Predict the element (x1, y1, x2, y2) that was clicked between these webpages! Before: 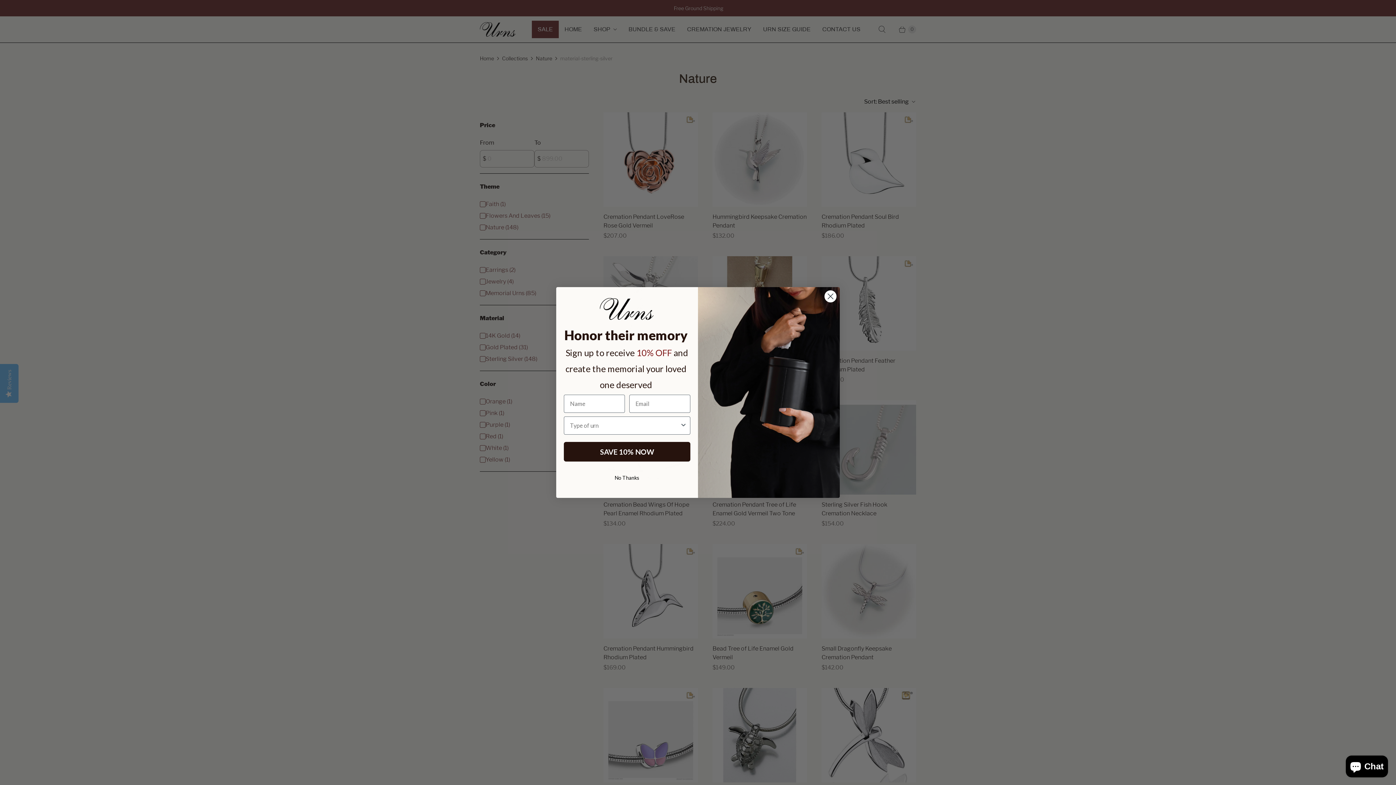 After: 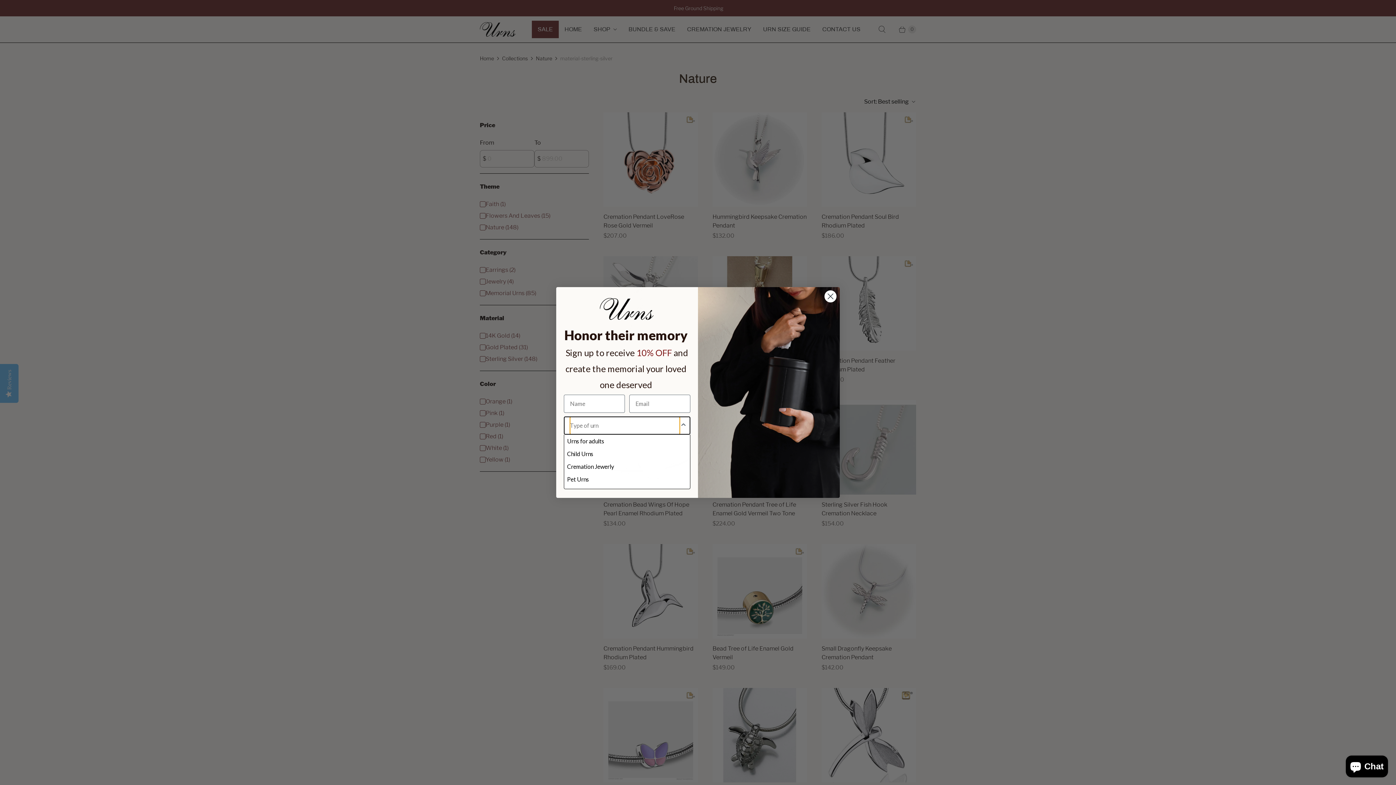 Action: label: Show Options bbox: (680, 417, 687, 434)